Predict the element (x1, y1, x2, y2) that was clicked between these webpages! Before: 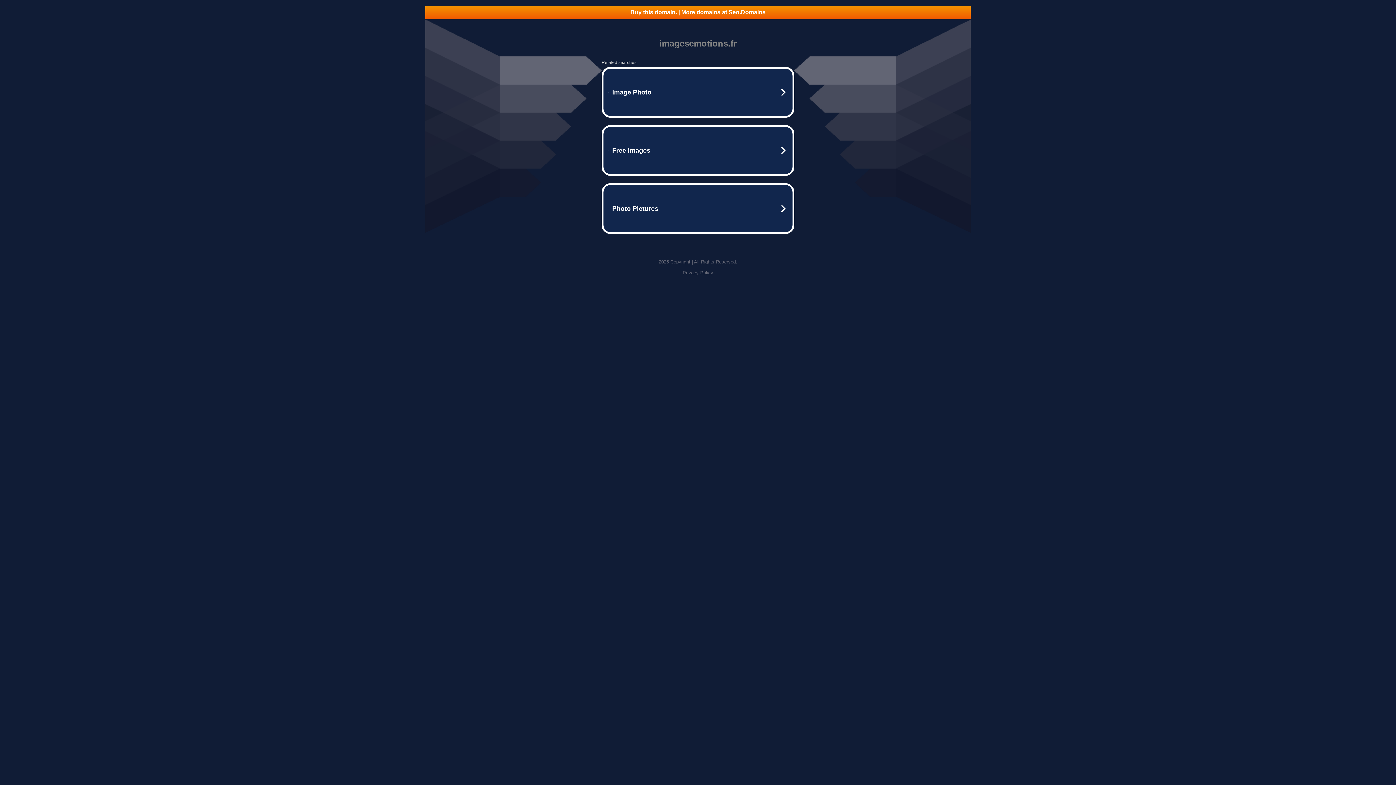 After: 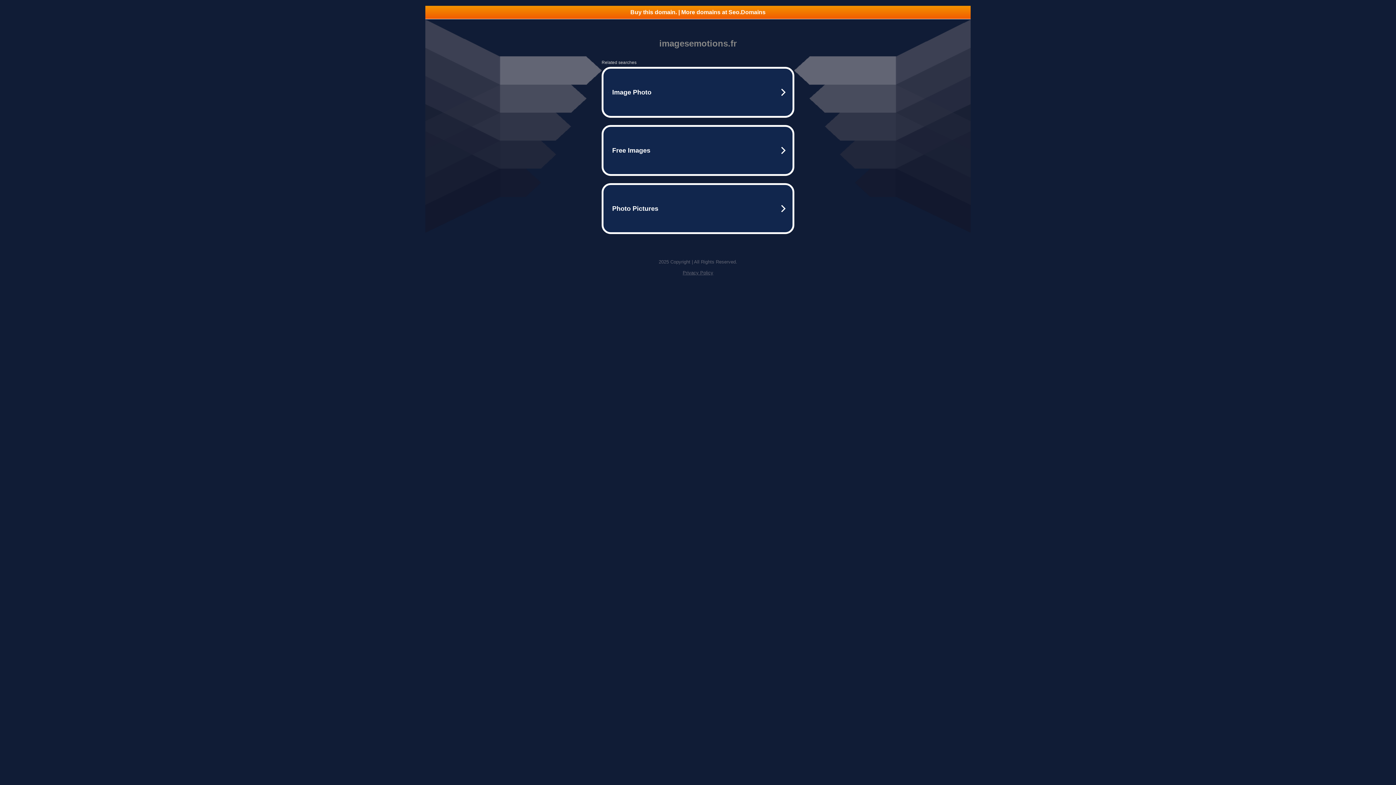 Action: bbox: (425, 5, 970, 18) label: Buy this domain. | More domains at Seo.Domains